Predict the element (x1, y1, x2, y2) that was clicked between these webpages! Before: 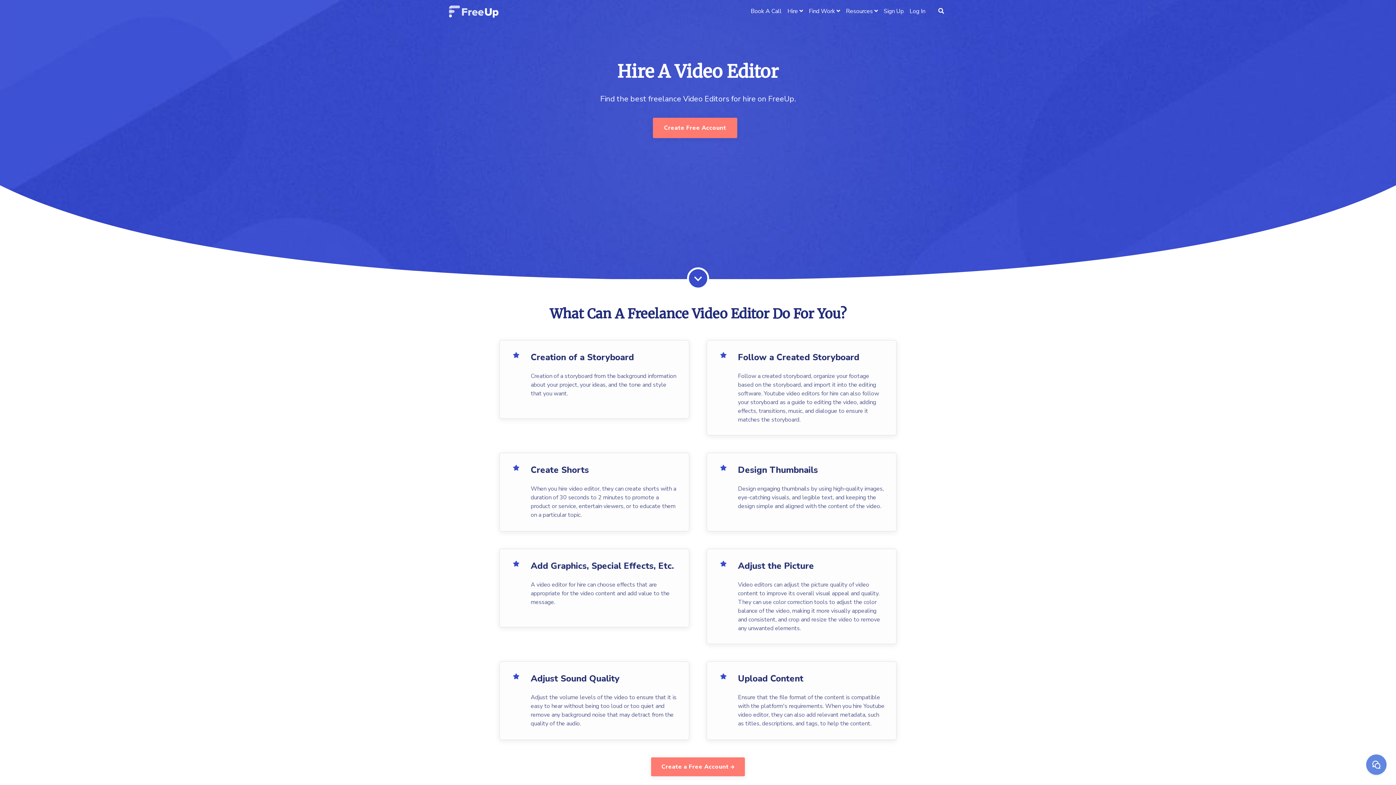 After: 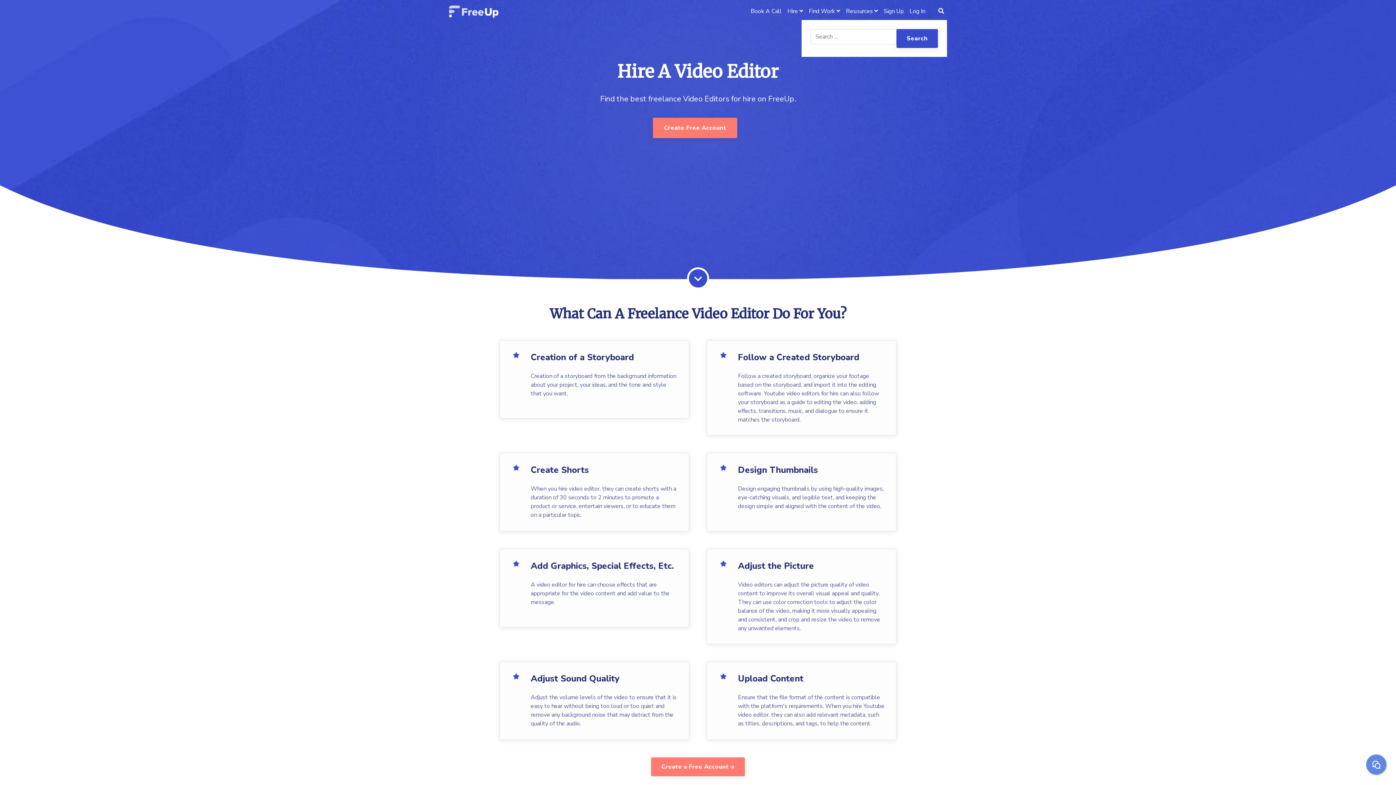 Action: bbox: (935, 3, 947, 19)